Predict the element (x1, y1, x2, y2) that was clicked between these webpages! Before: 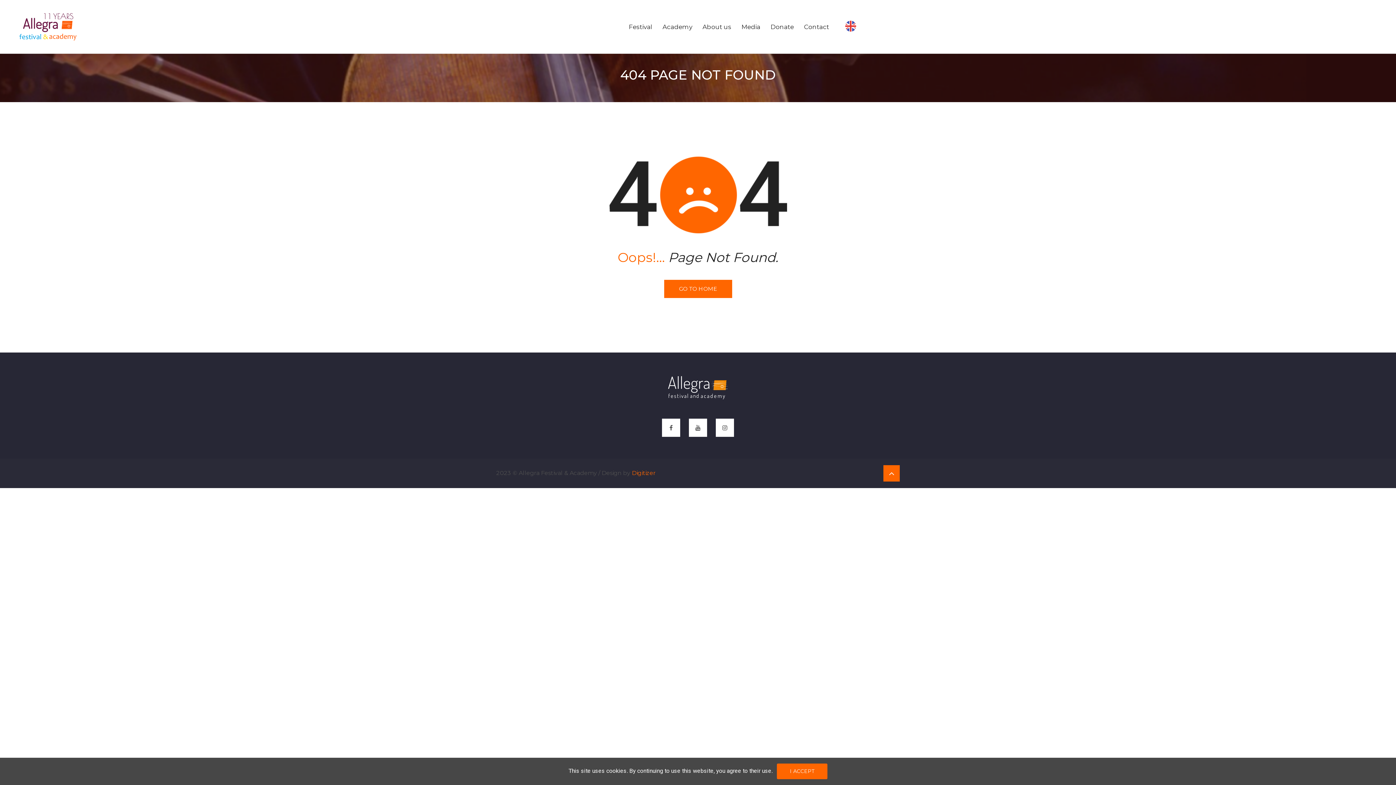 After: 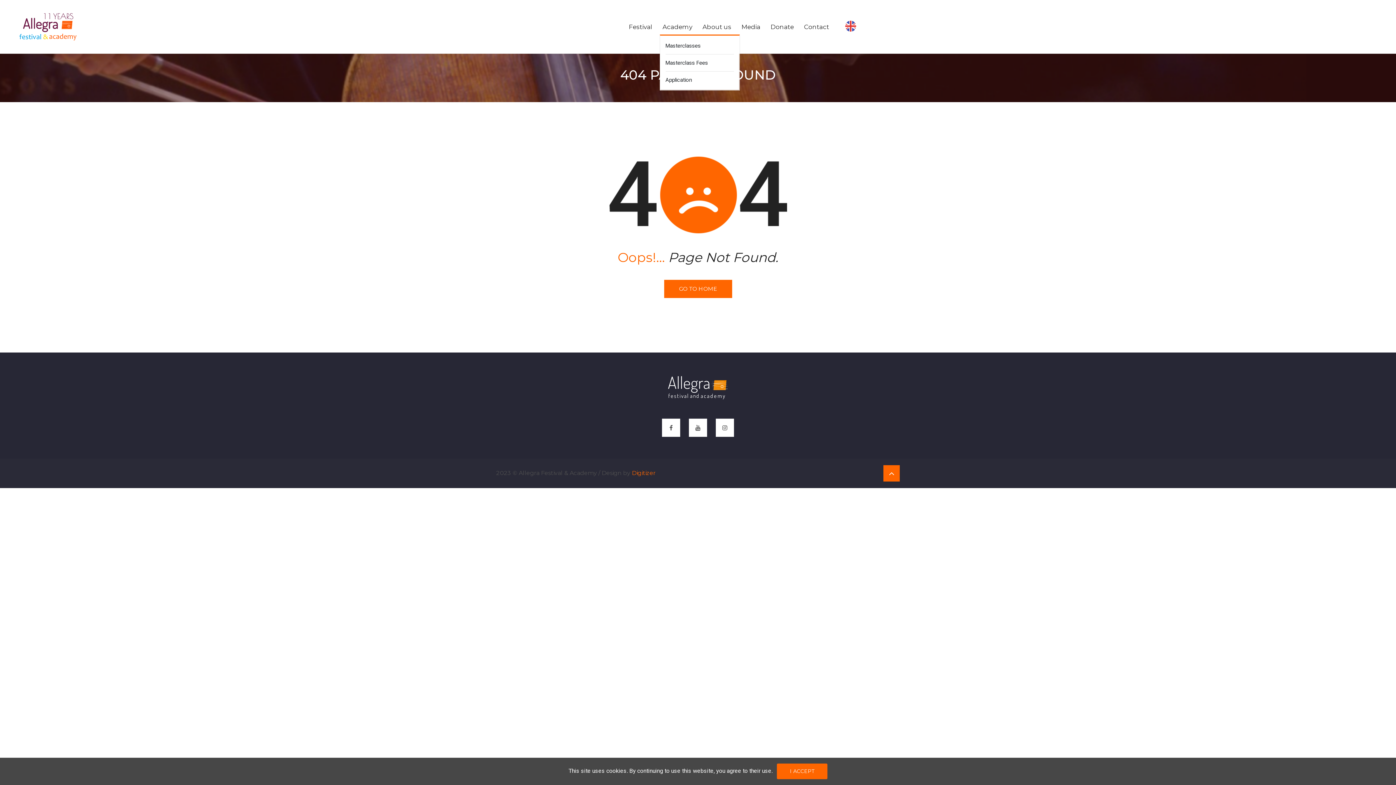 Action: bbox: (659, 19, 699, 34) label: Academy